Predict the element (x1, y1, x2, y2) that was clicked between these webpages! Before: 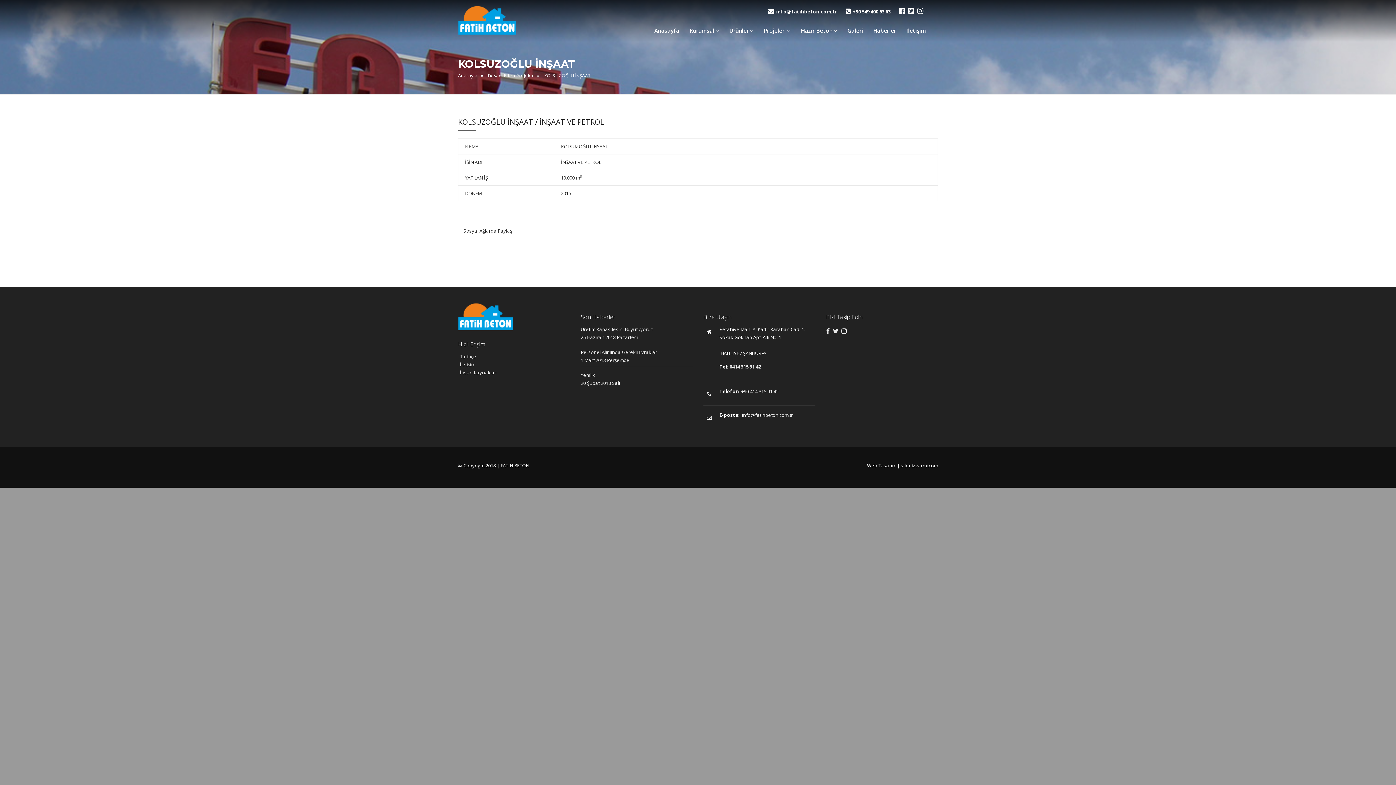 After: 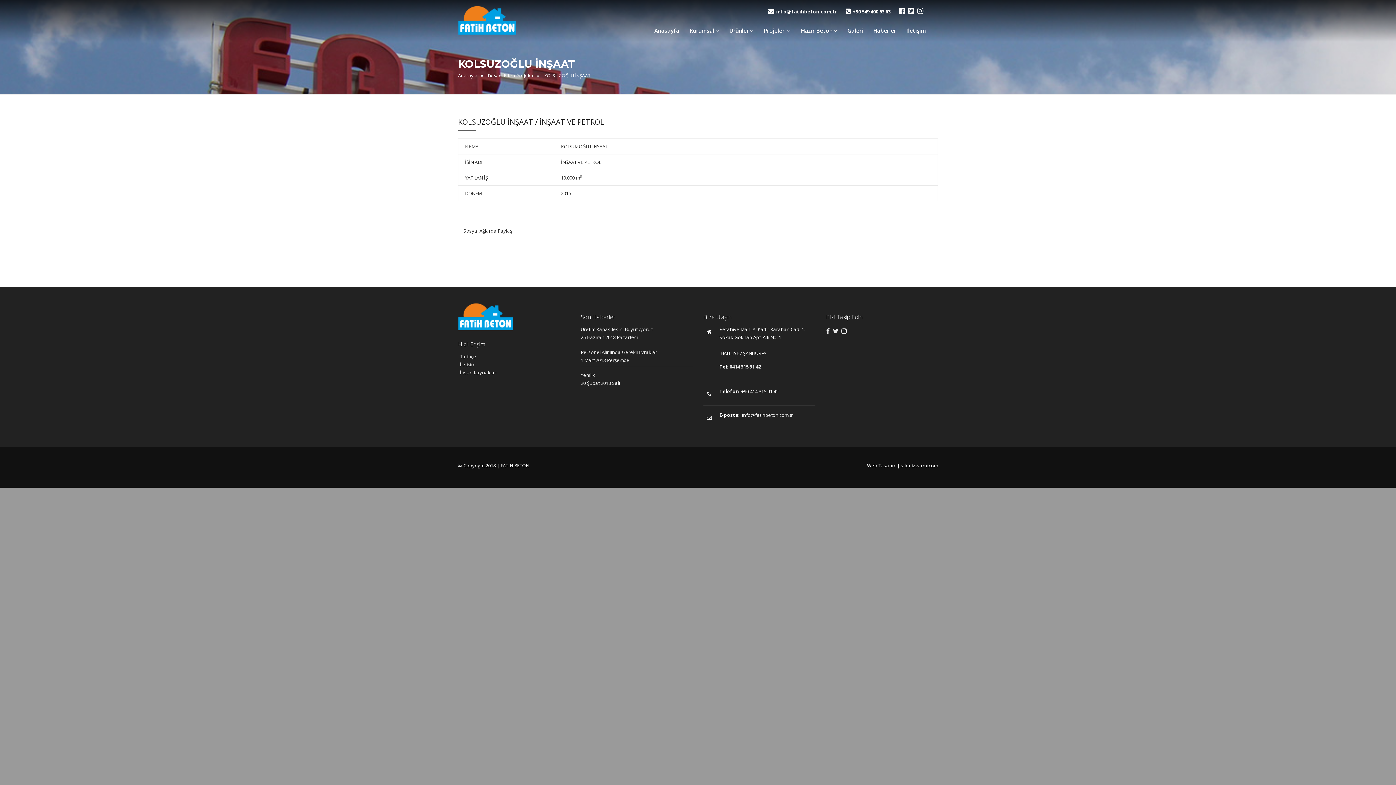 Action: bbox: (741, 388, 778, 394) label: +90 414 315 91 42